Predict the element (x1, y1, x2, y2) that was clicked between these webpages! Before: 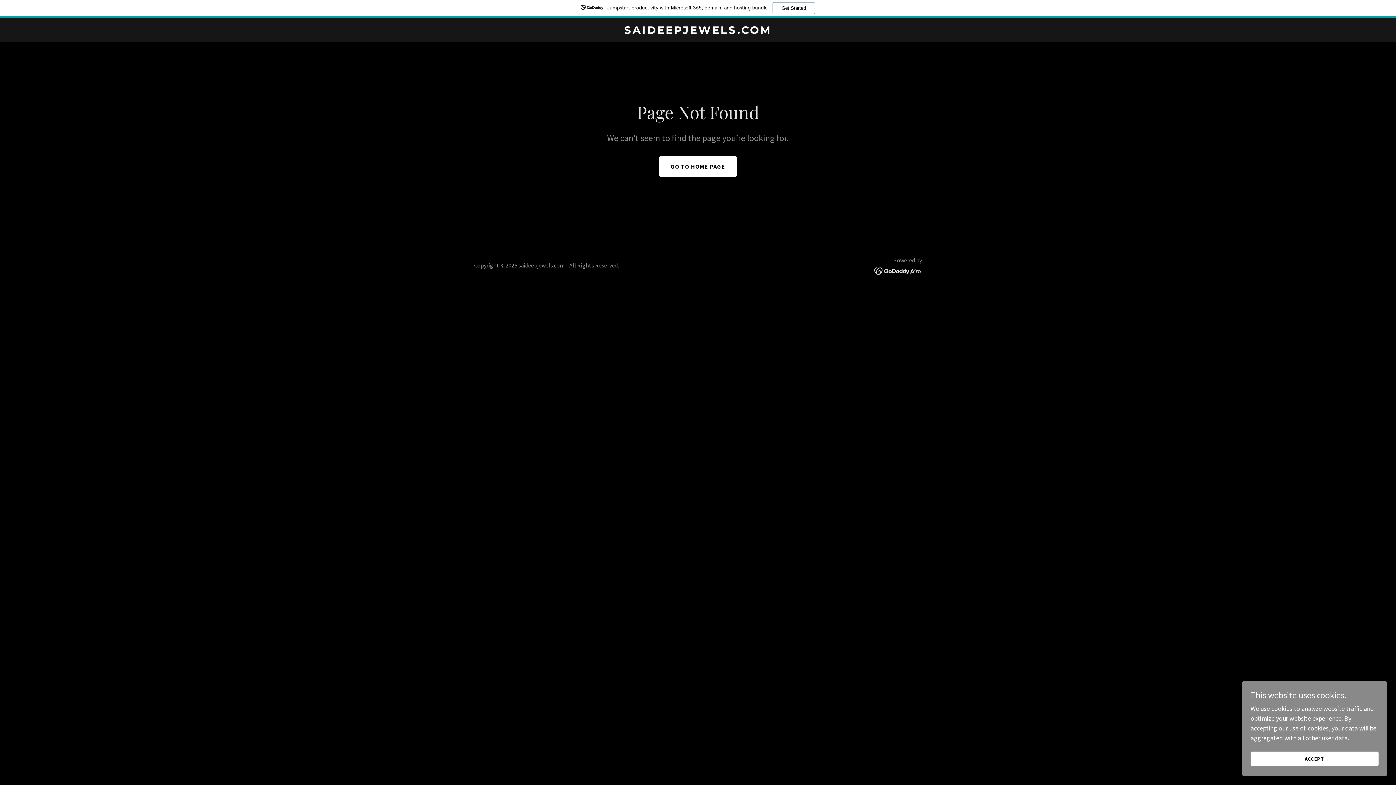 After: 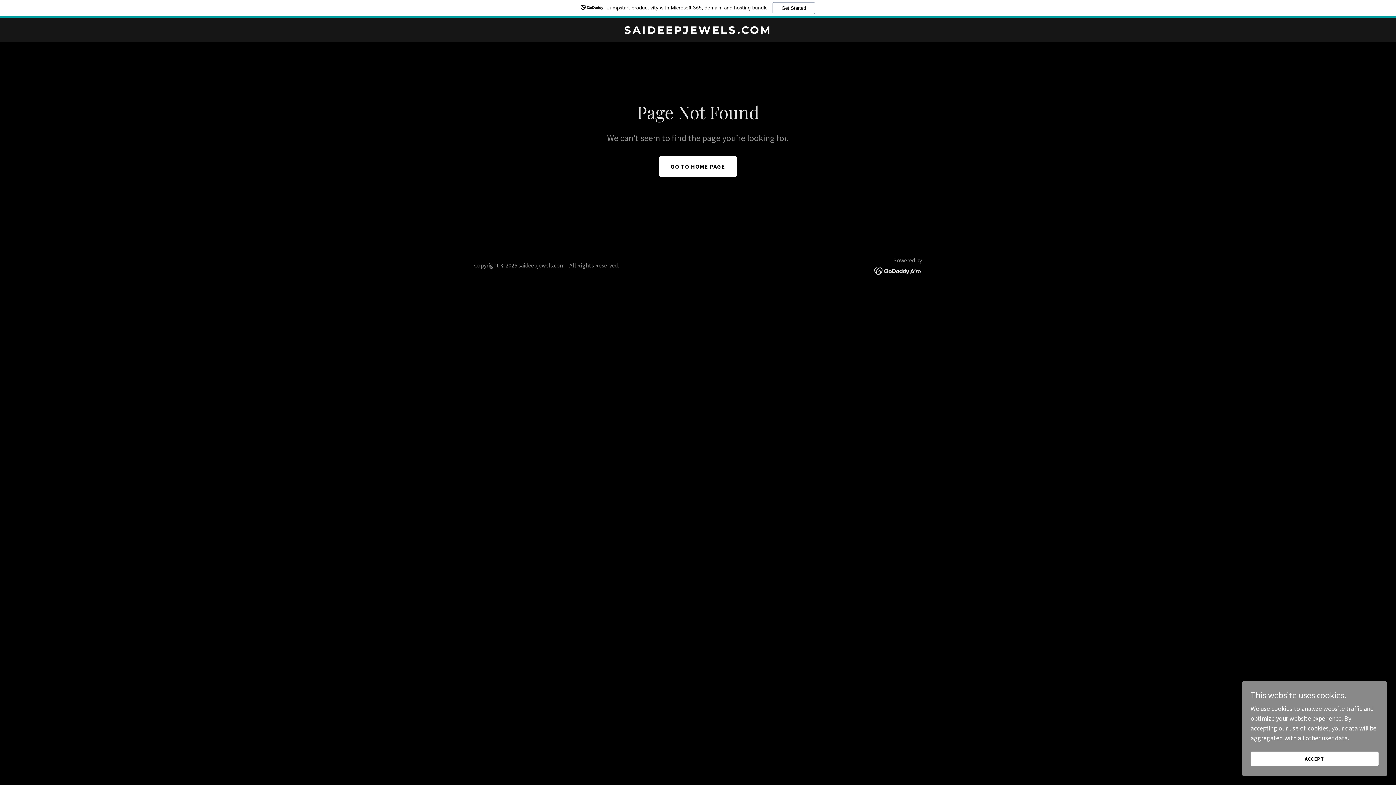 Action: bbox: (0, 0, 1396, 18) label: Jumpstart productivity with Microsoft 365, domain, and hosting bundle.
Get Started